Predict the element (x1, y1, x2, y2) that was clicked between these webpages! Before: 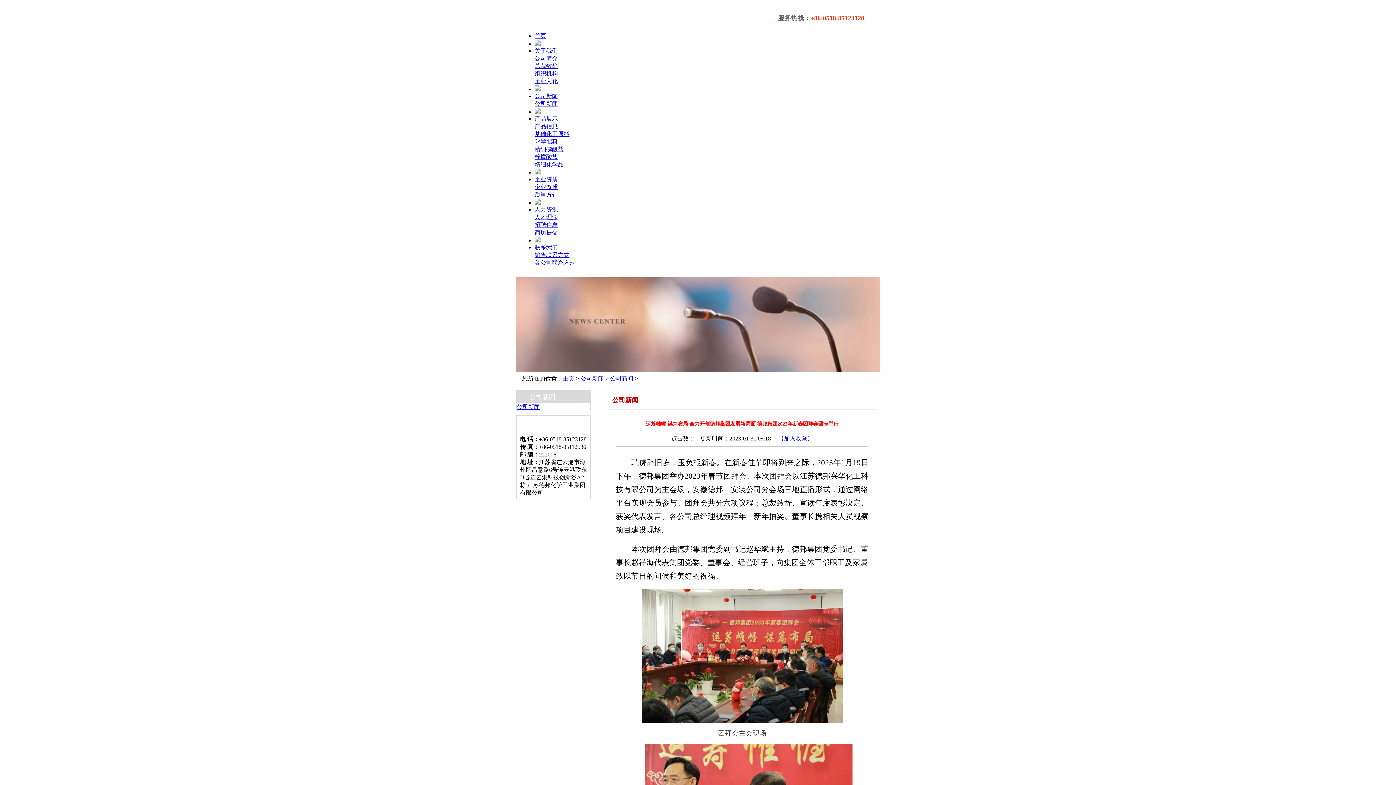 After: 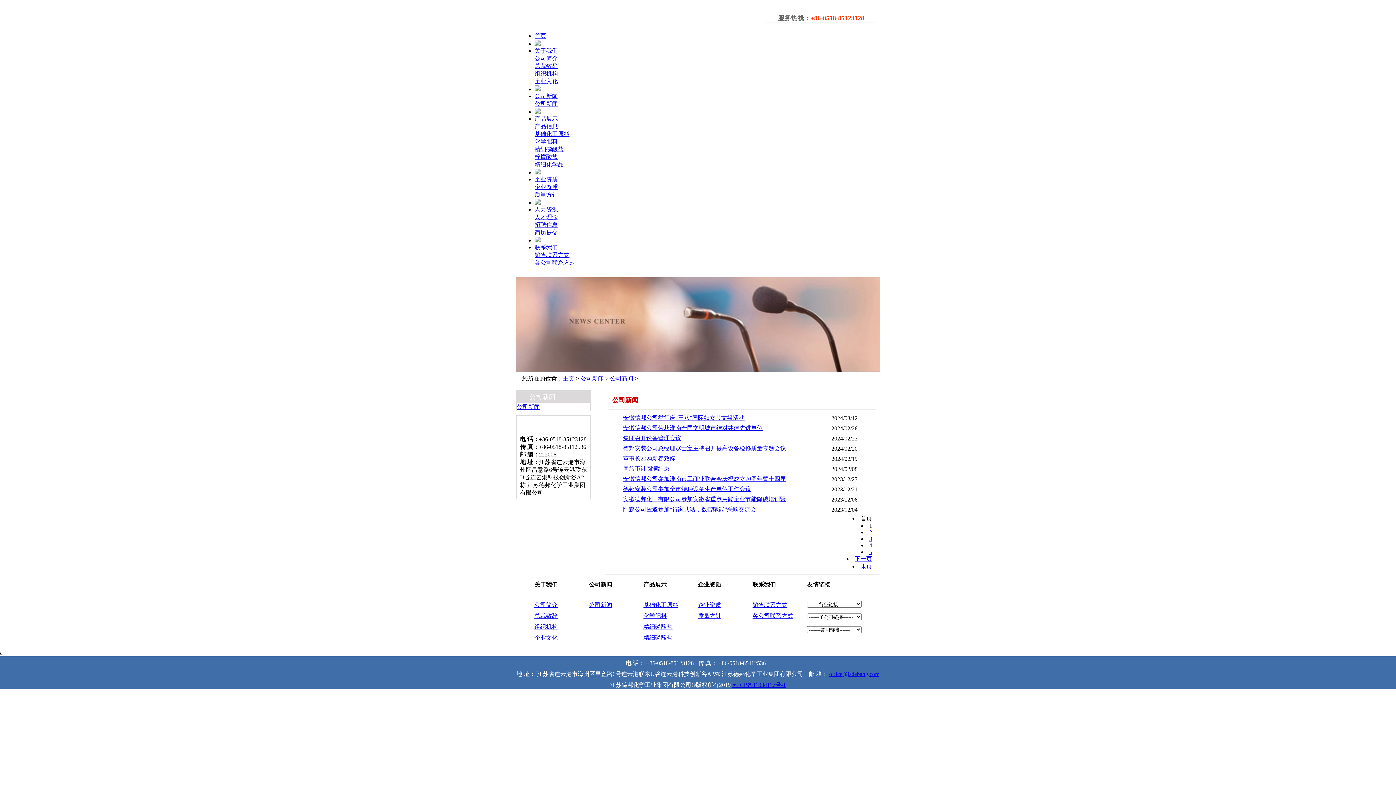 Action: label: 公司新闻 bbox: (534, 100, 876, 108)